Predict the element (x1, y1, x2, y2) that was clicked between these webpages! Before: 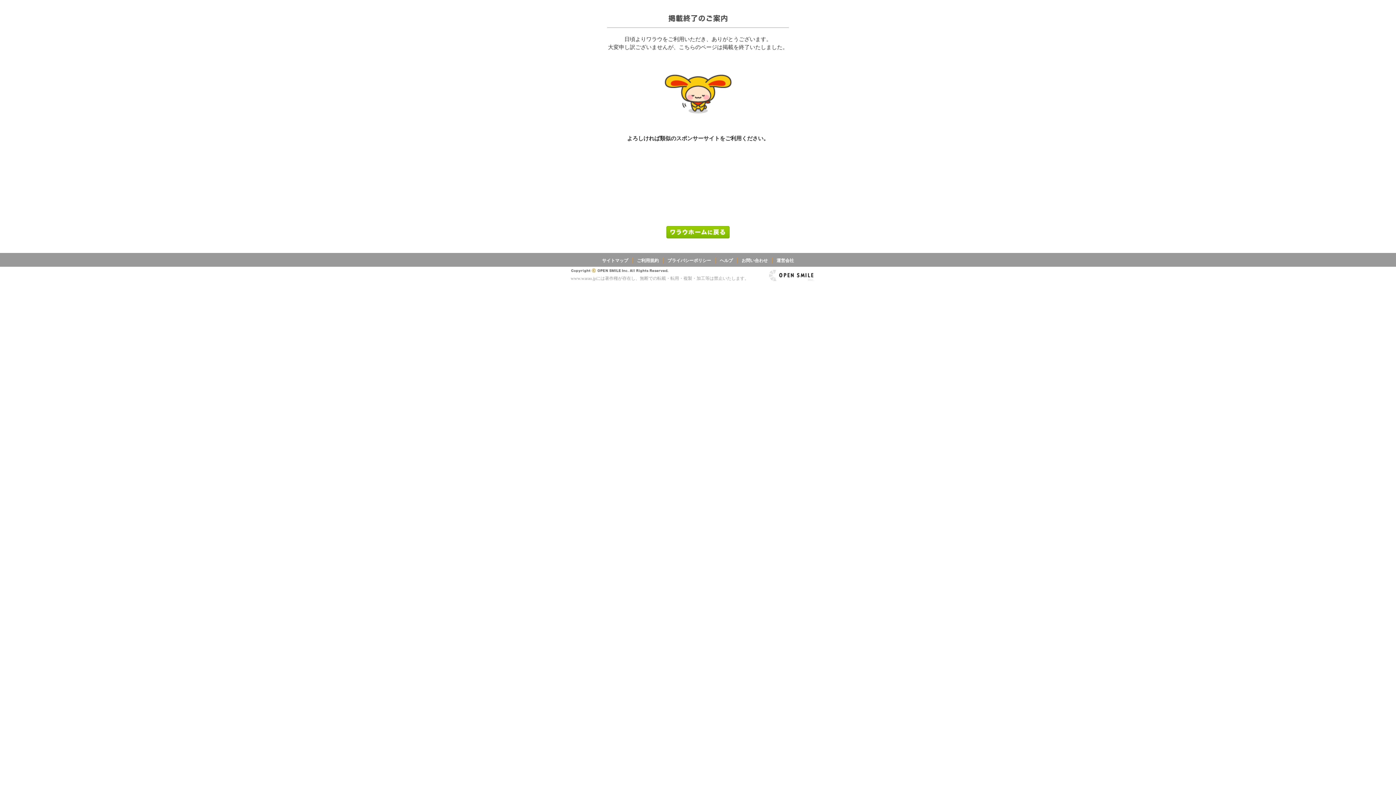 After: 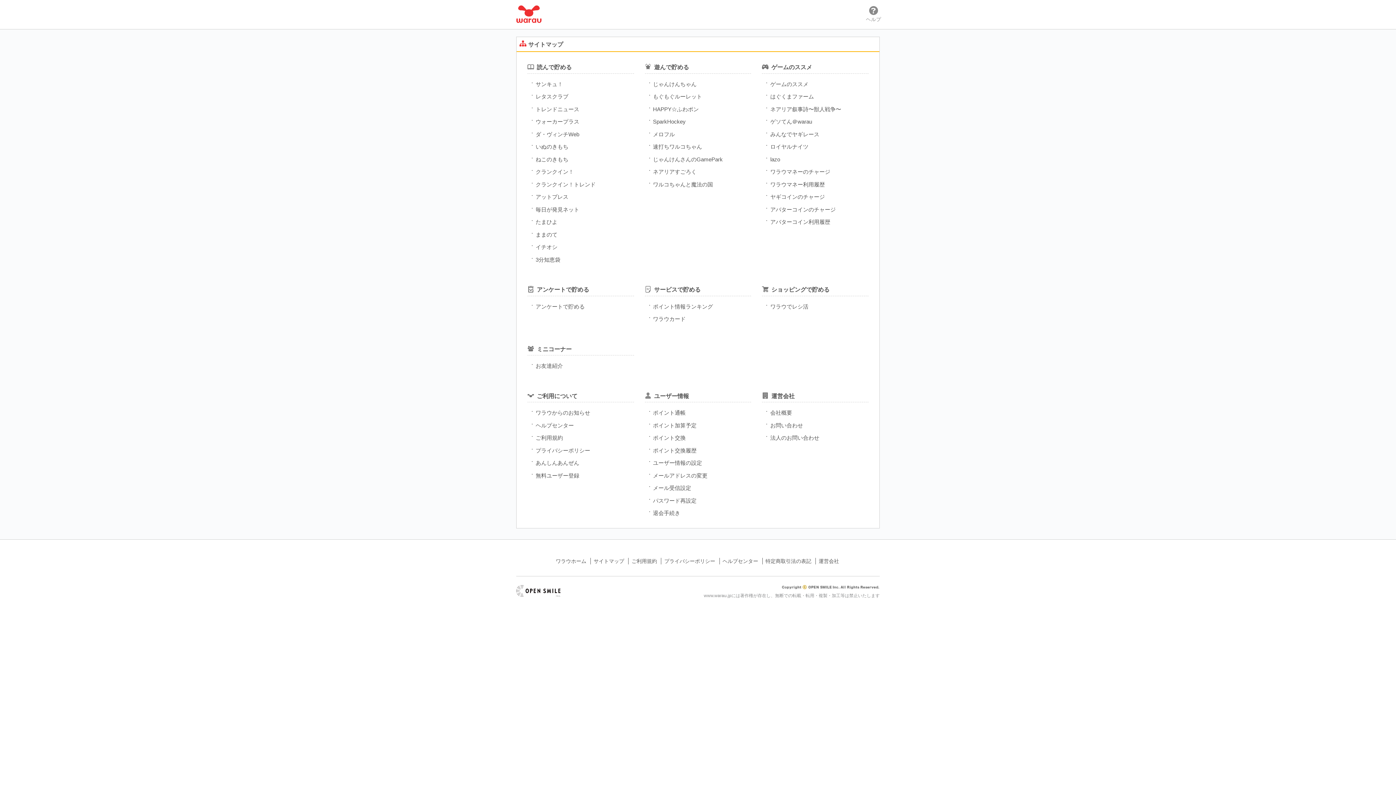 Action: bbox: (602, 258, 628, 263) label: サイトマップ